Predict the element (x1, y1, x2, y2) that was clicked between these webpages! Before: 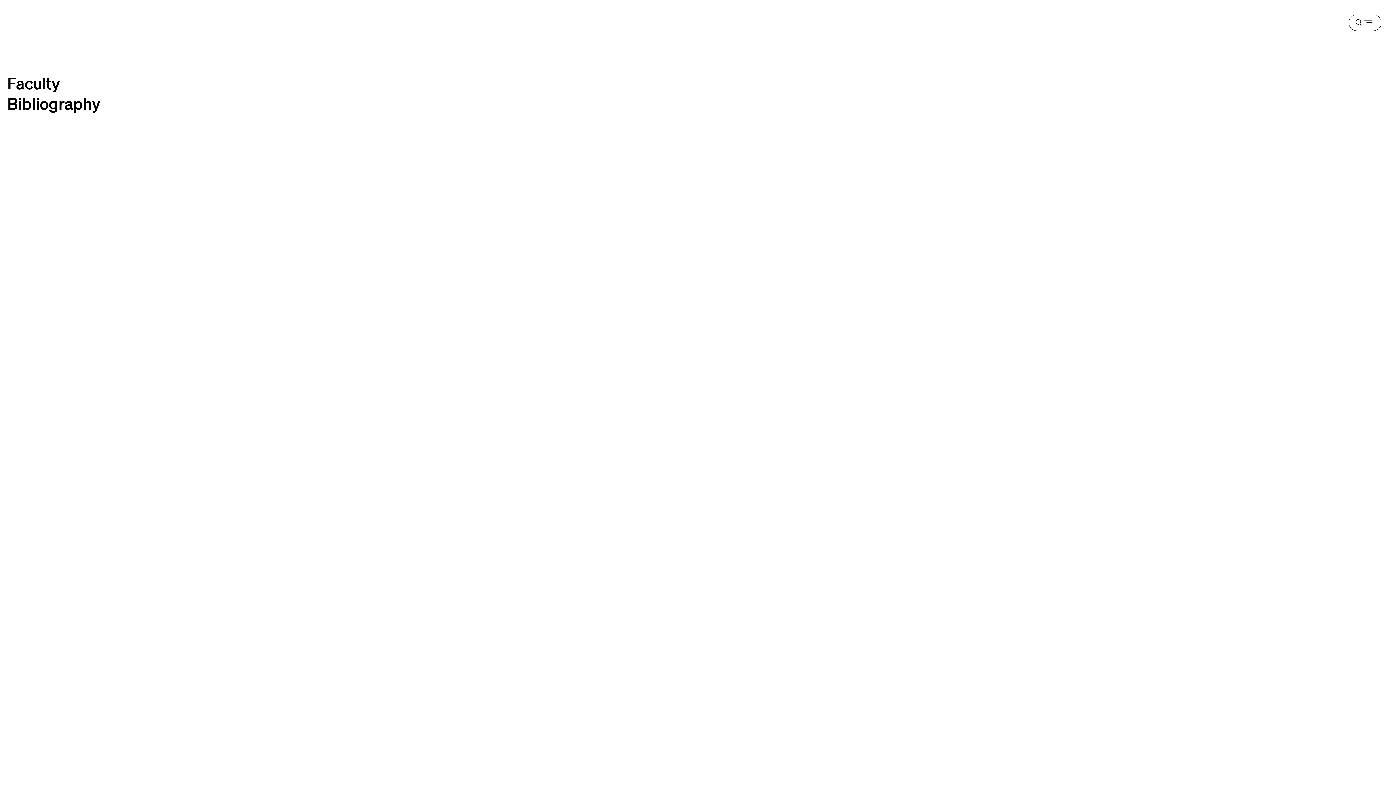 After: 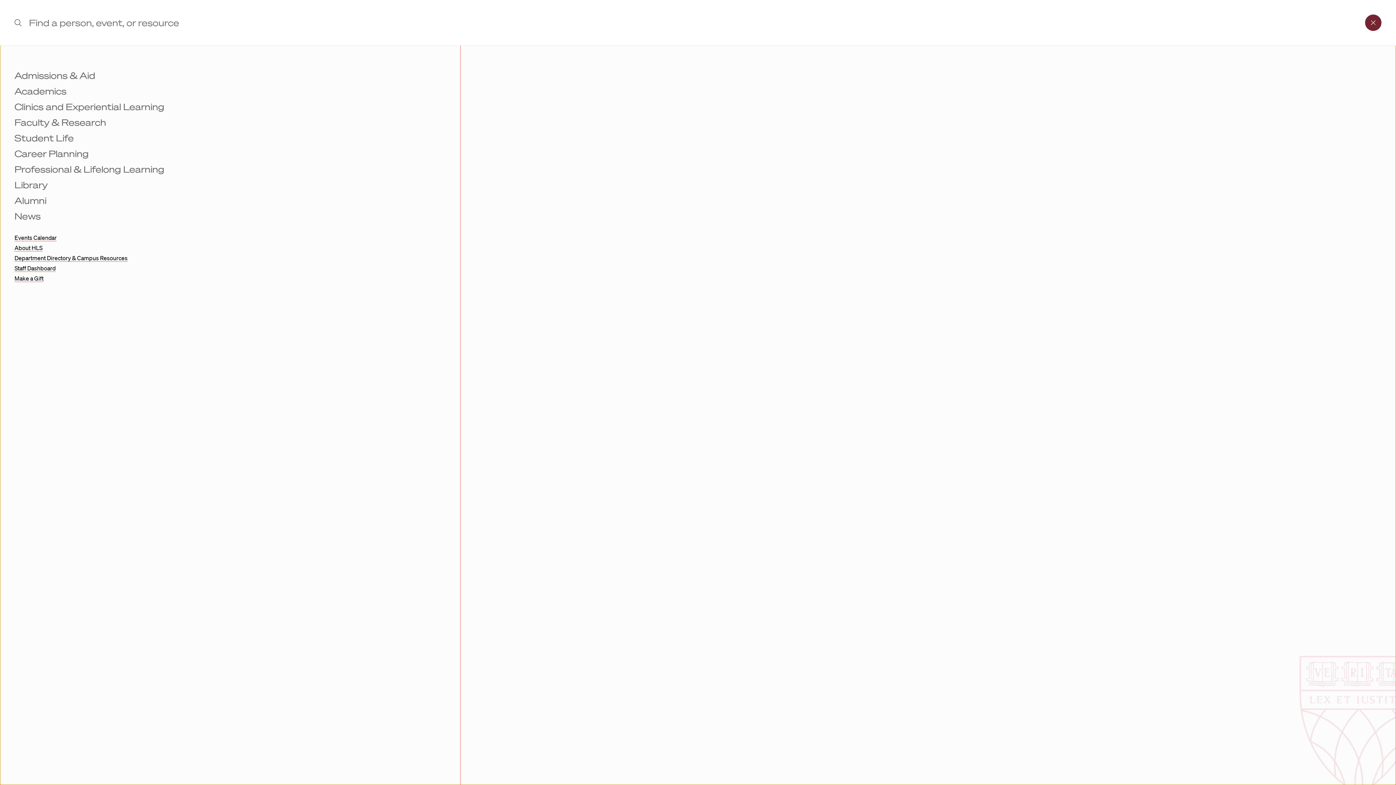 Action: bbox: (1349, 14, 1381, 30) label: Menu